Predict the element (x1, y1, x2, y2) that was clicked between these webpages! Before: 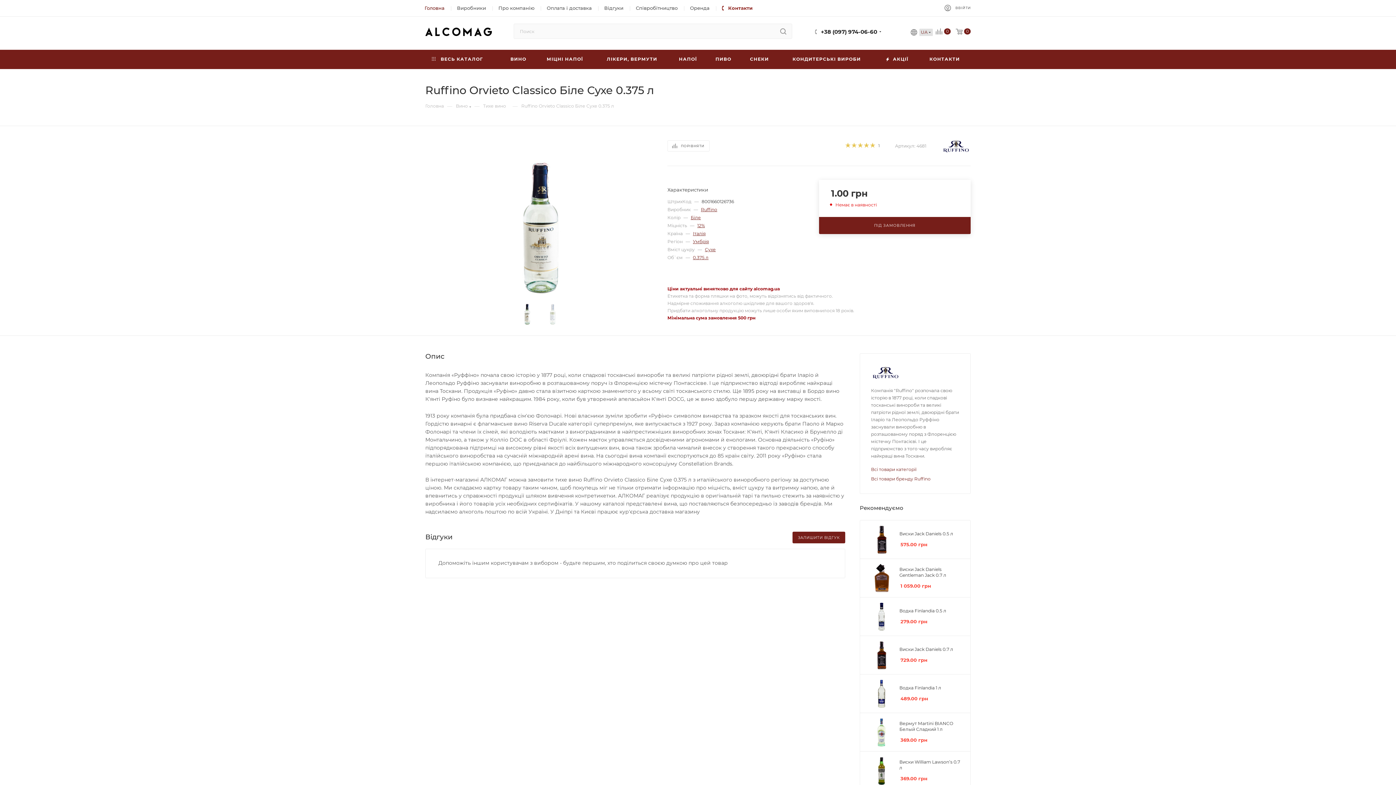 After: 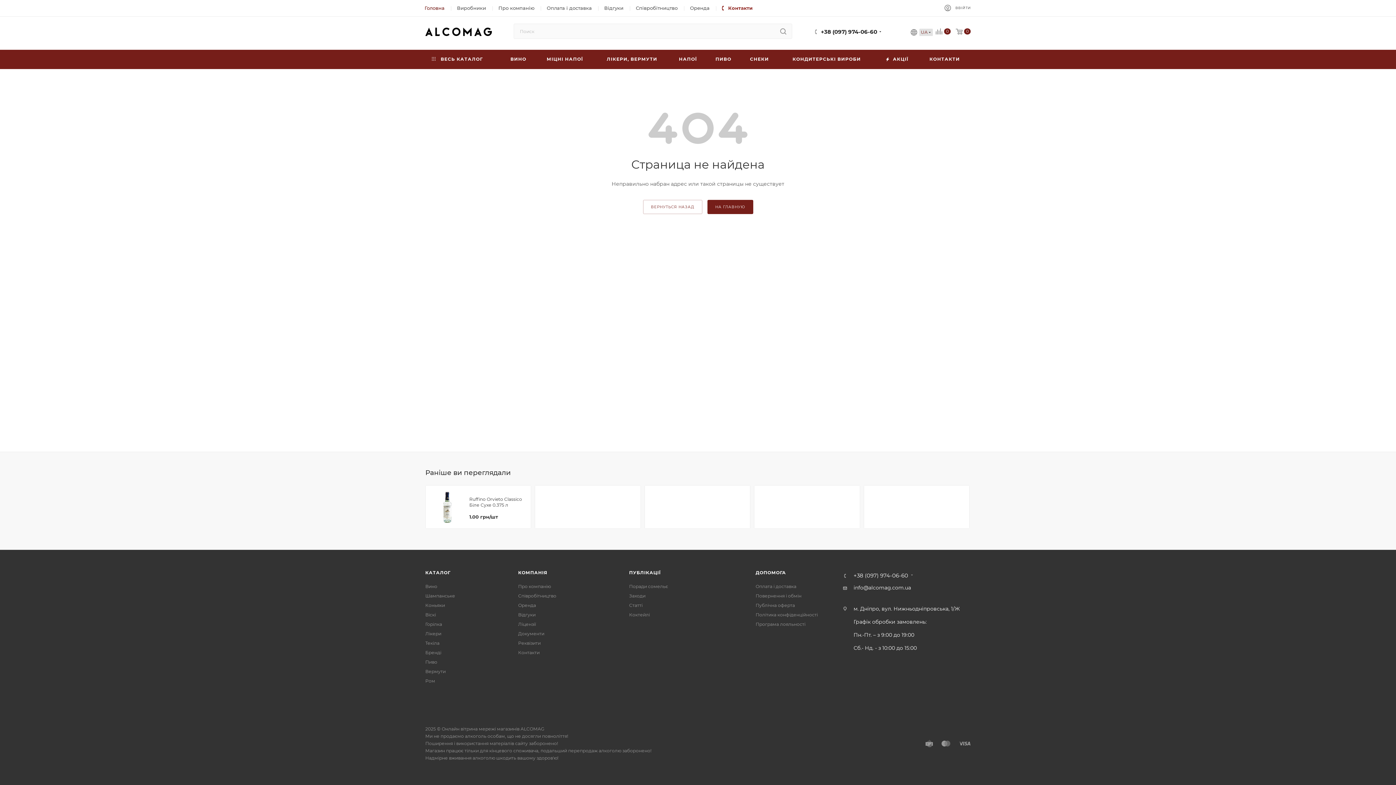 Action: bbox: (936, 28, 950, 36) label: 0